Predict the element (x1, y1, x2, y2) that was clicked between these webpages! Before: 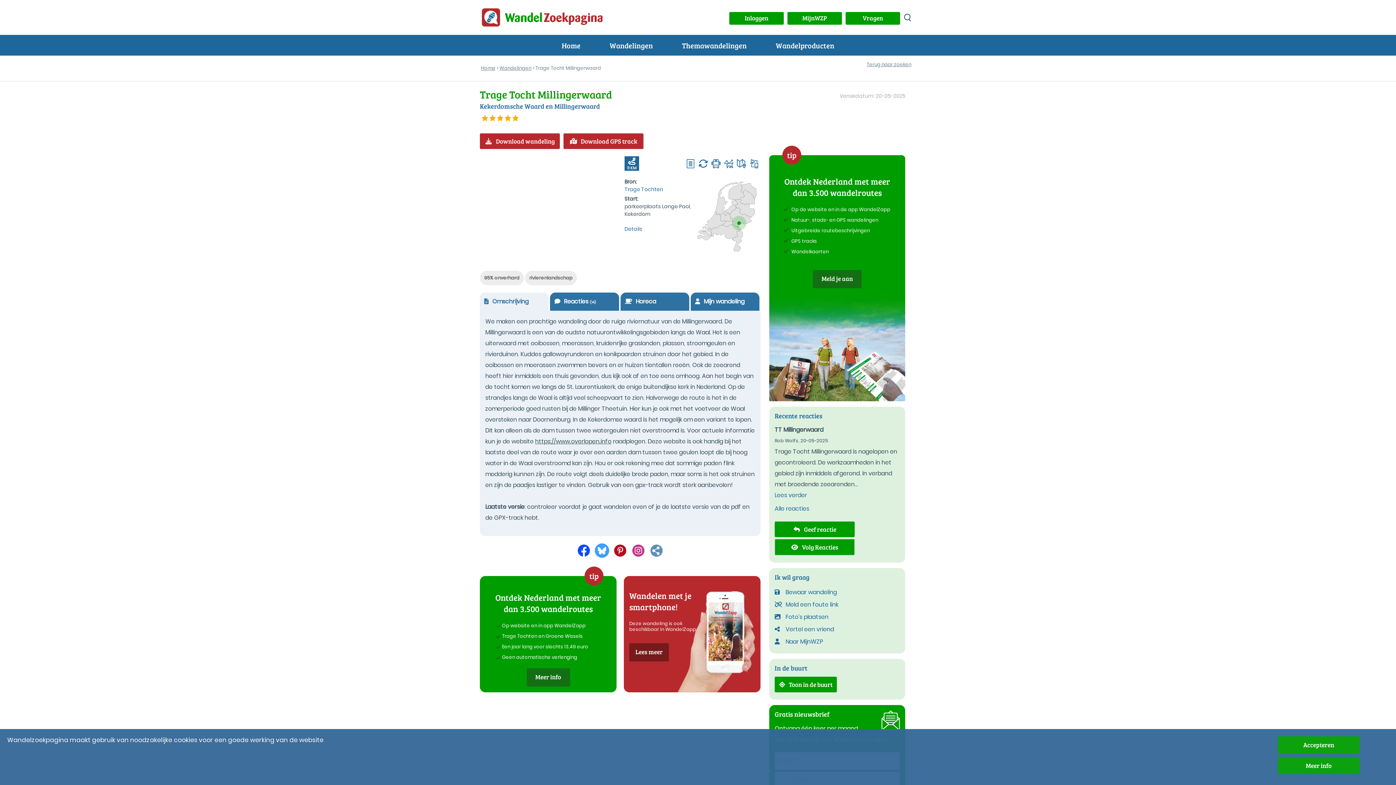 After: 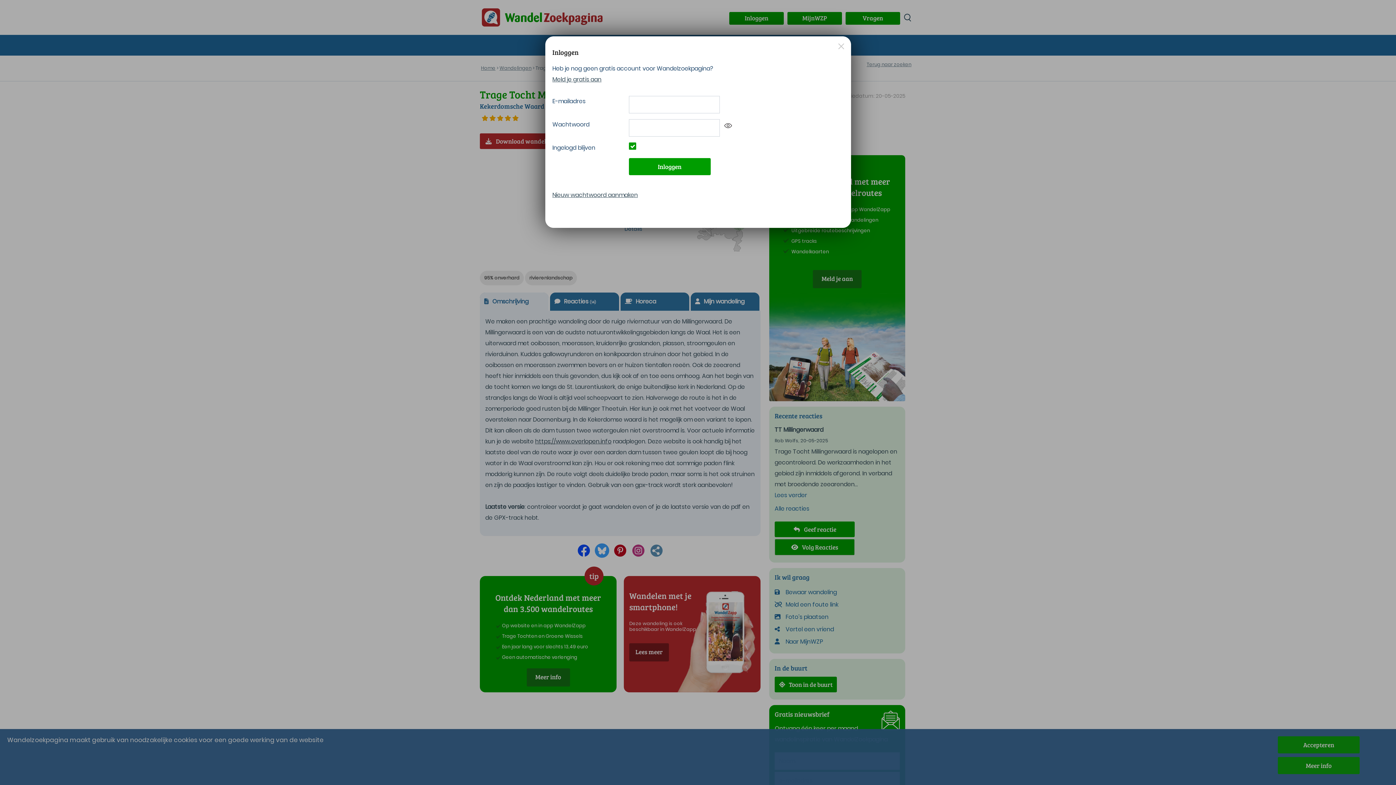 Action: label: Vertel een vriend bbox: (774, 625, 834, 633)